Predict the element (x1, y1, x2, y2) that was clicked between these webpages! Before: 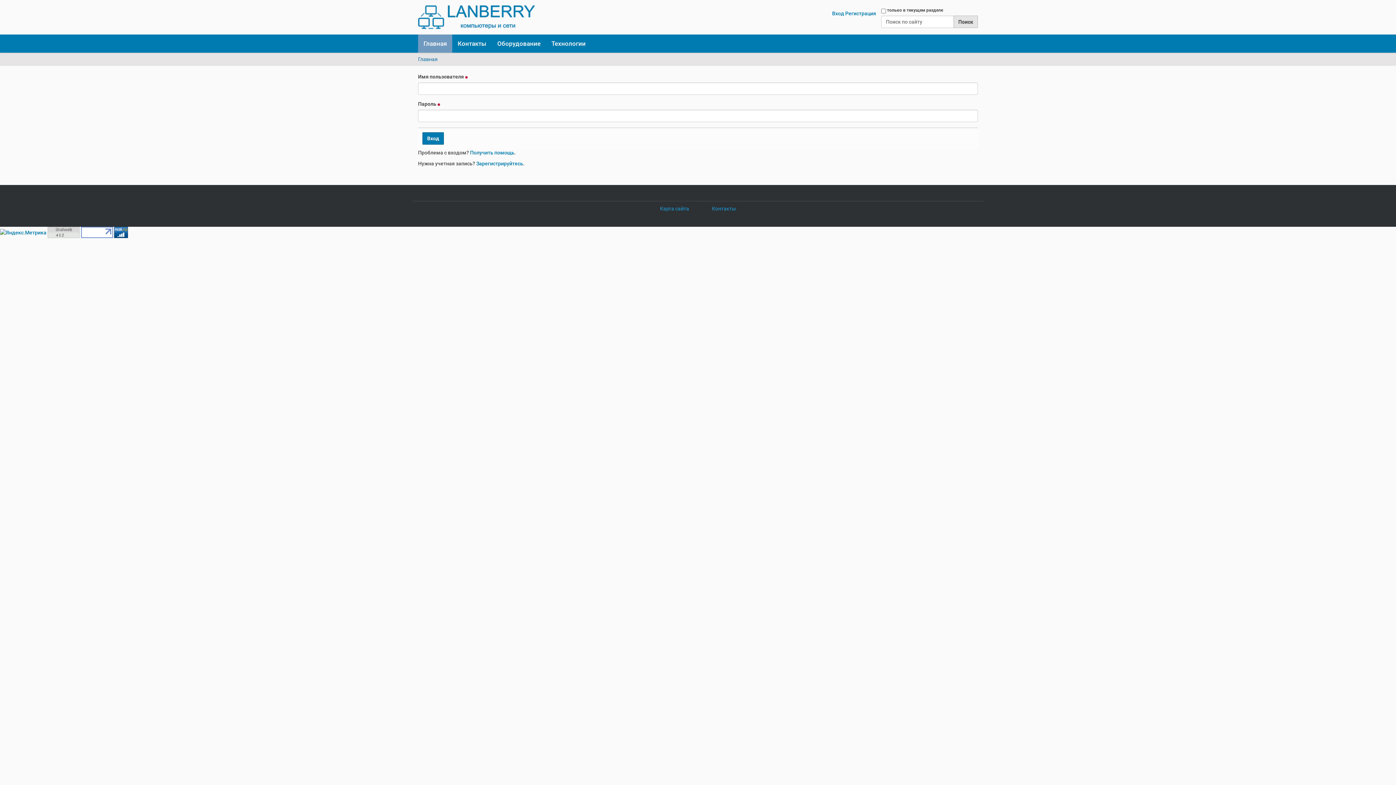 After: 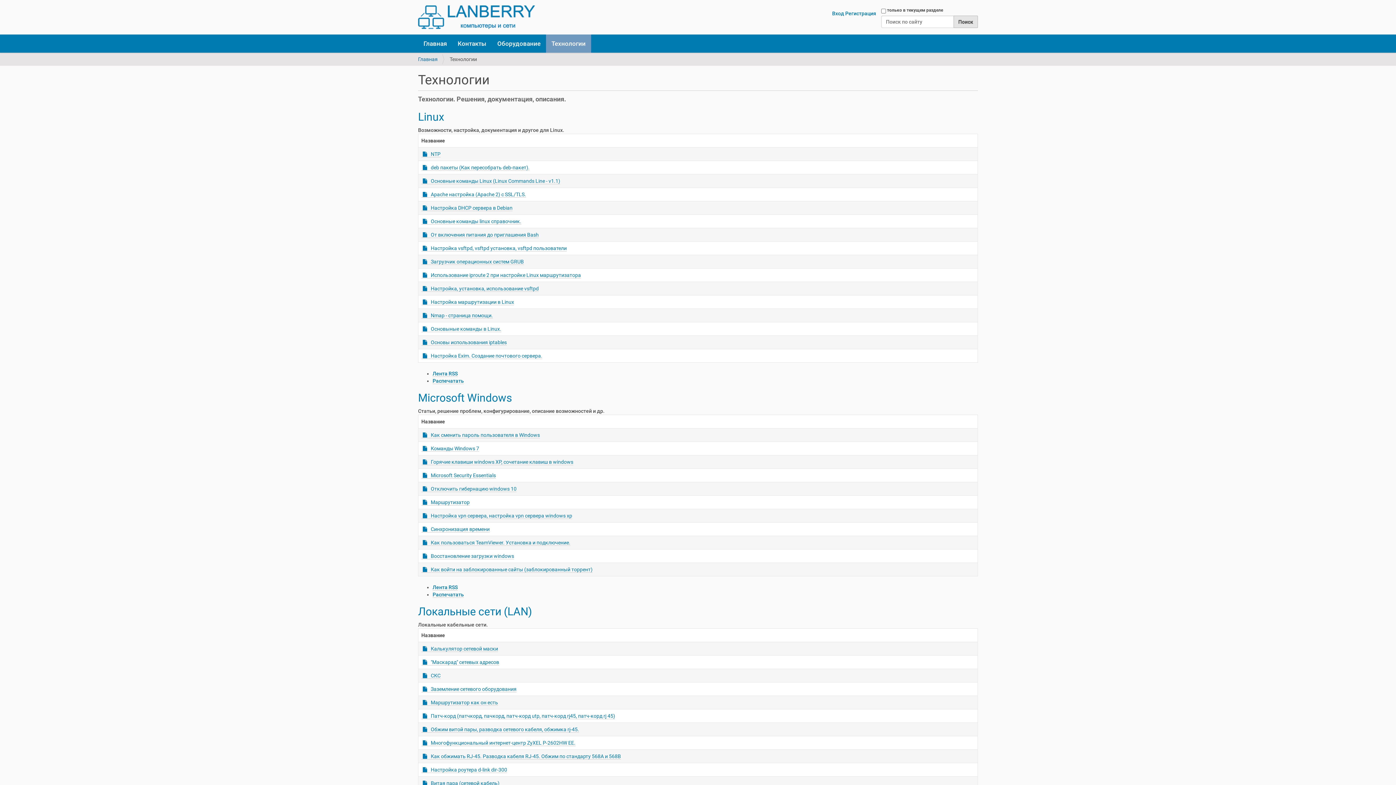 Action: bbox: (546, 34, 591, 52) label: Технологии